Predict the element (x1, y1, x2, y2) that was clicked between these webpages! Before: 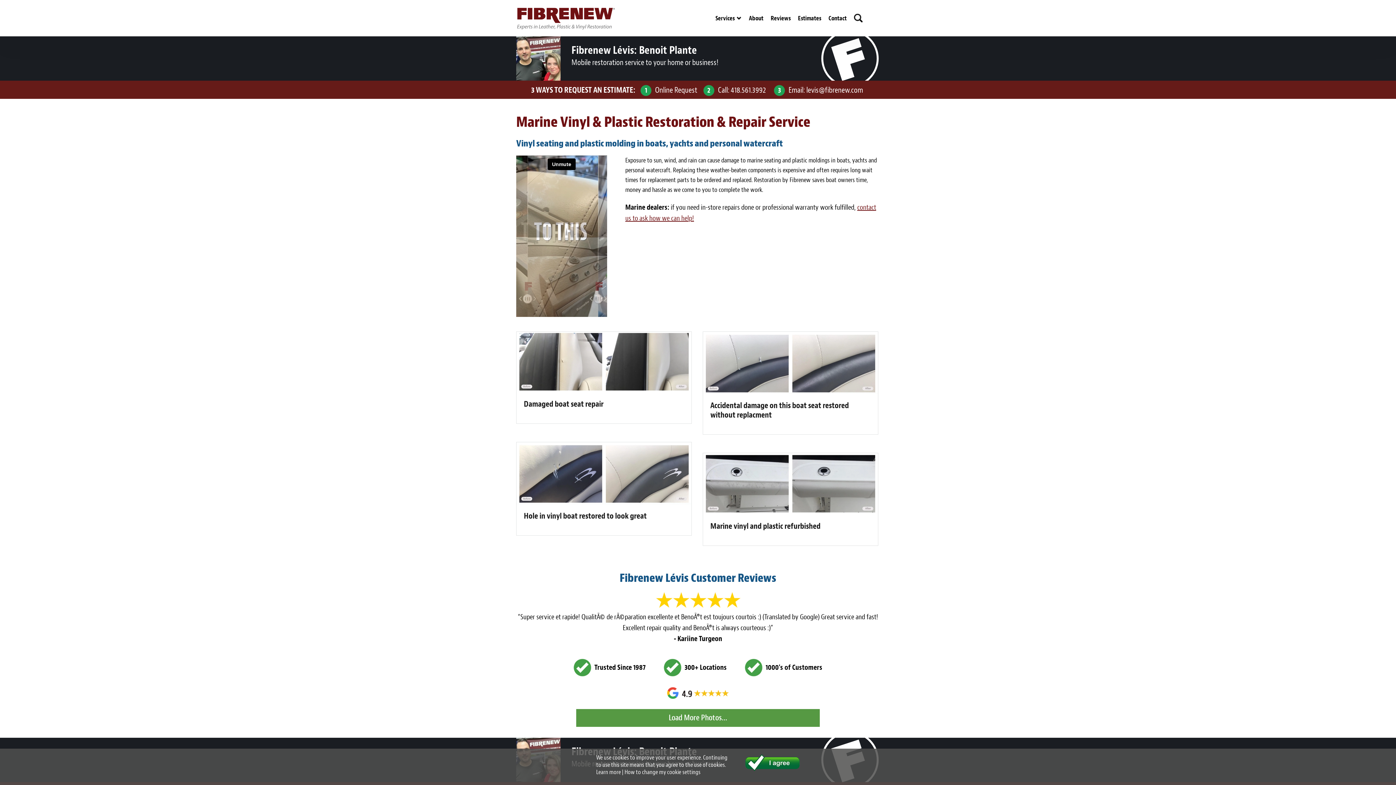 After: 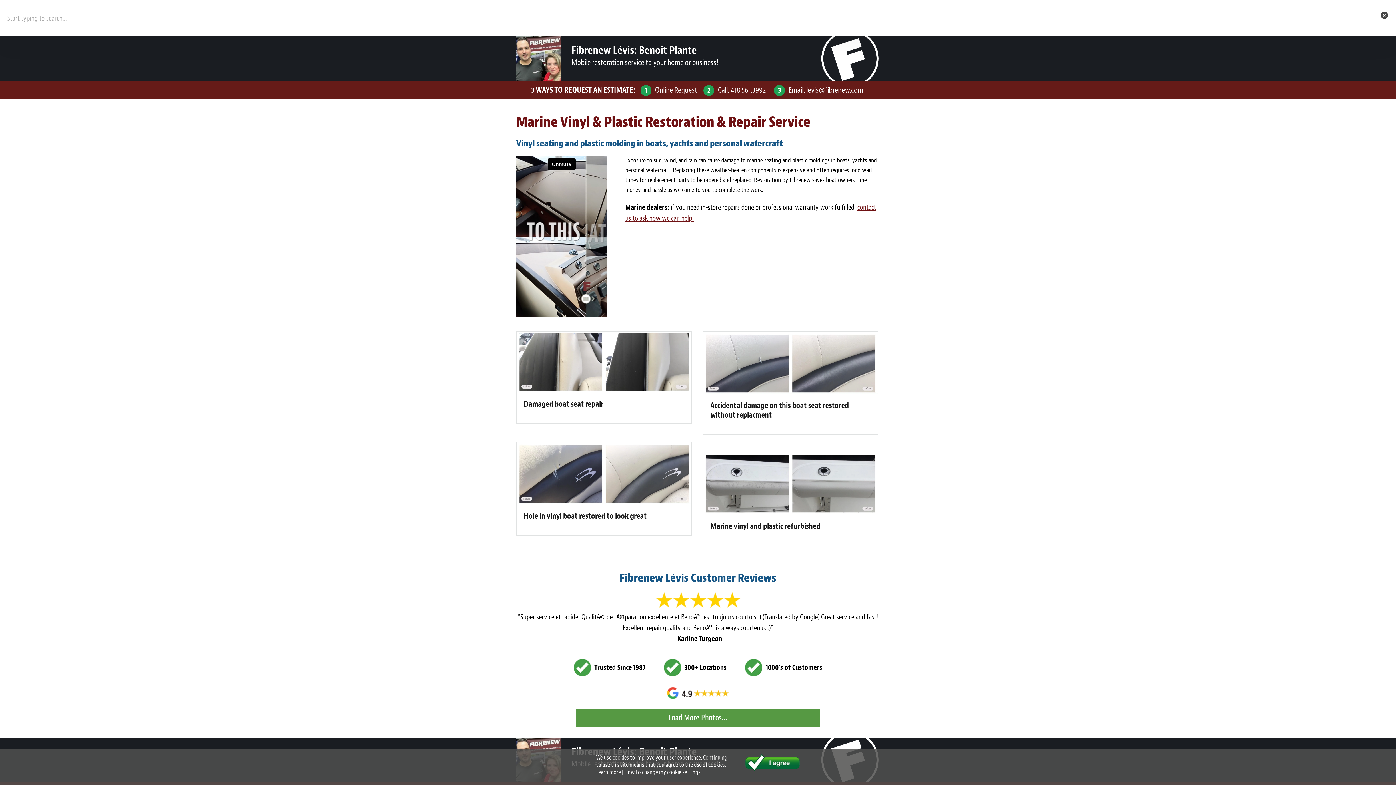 Action: bbox: (854, 13, 862, 22) label: Search